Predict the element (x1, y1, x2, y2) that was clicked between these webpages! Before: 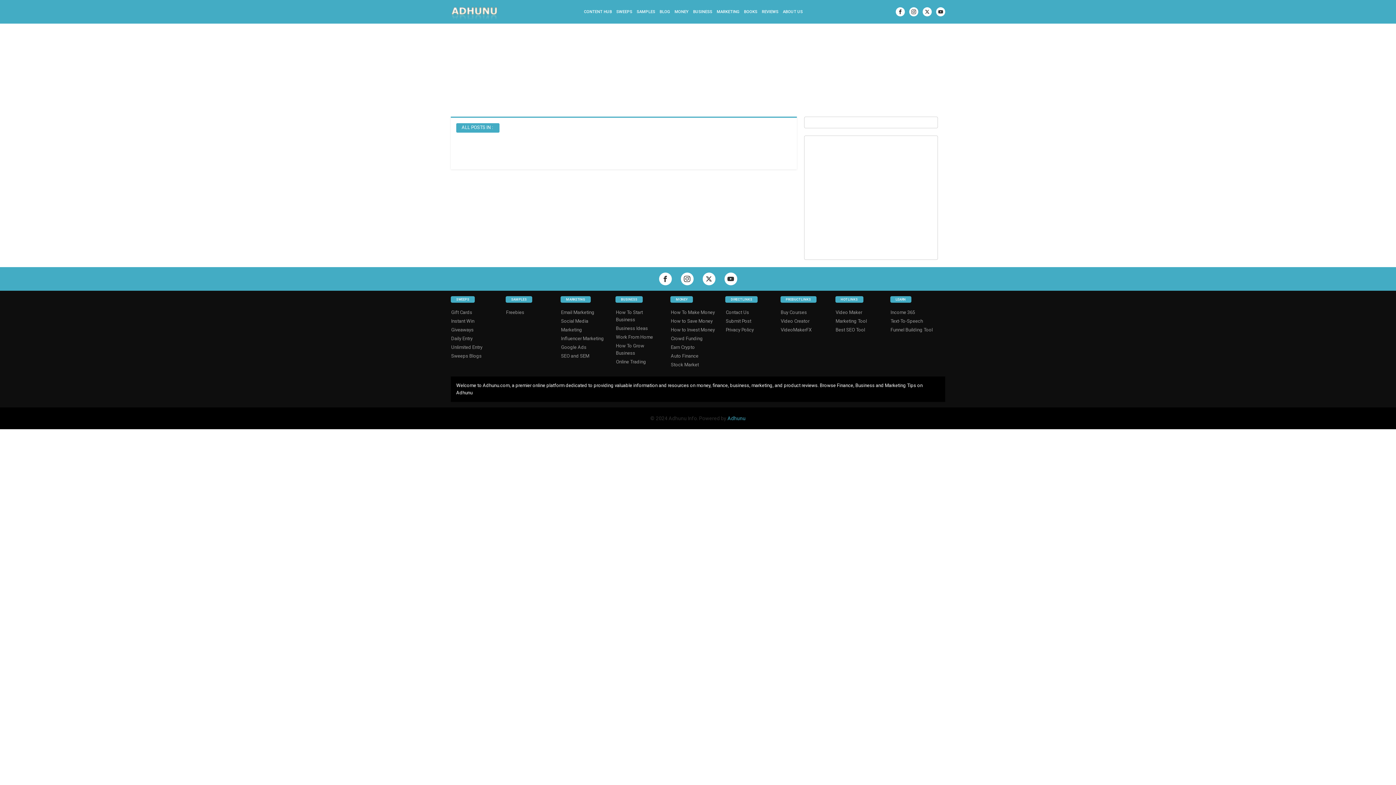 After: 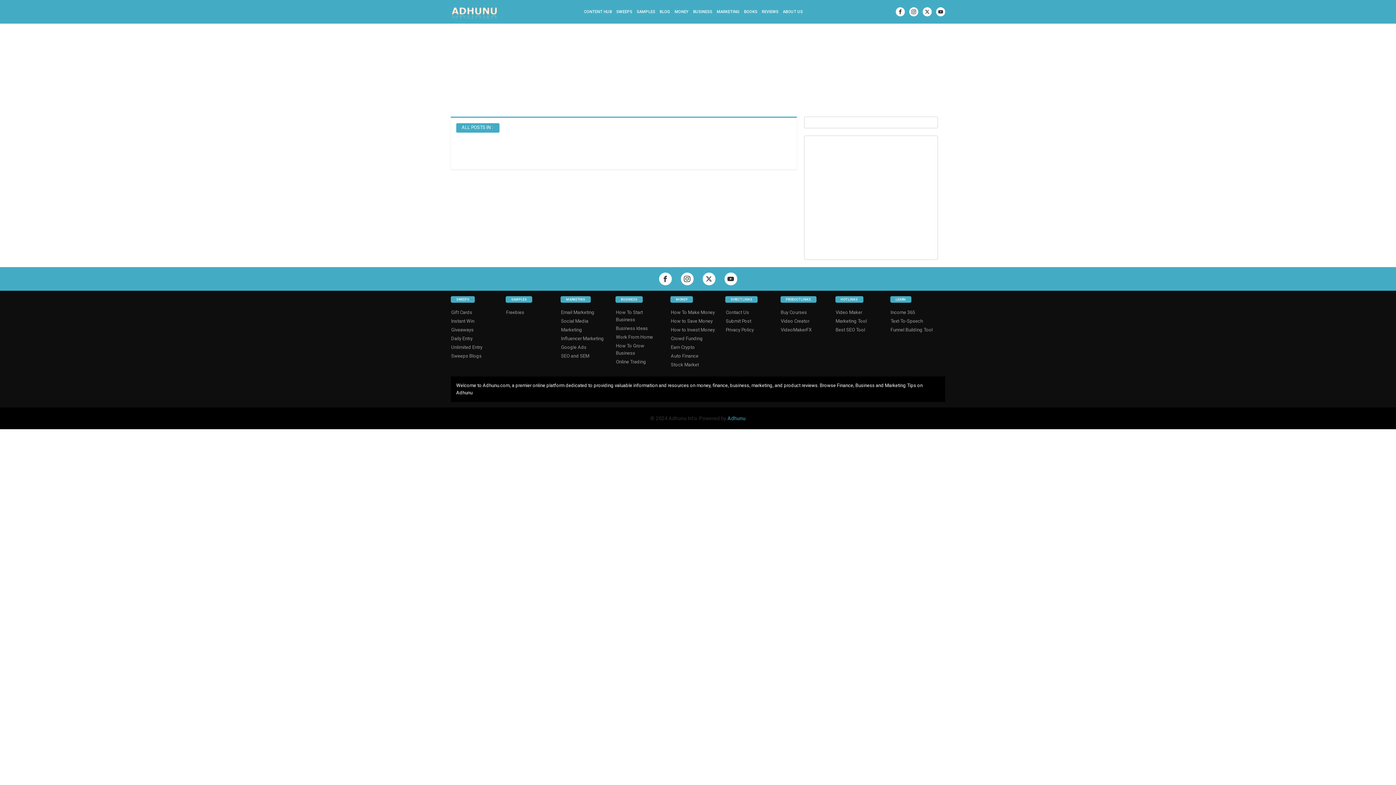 Action: label: CONTENT HUB bbox: (581, 6, 614, 16)